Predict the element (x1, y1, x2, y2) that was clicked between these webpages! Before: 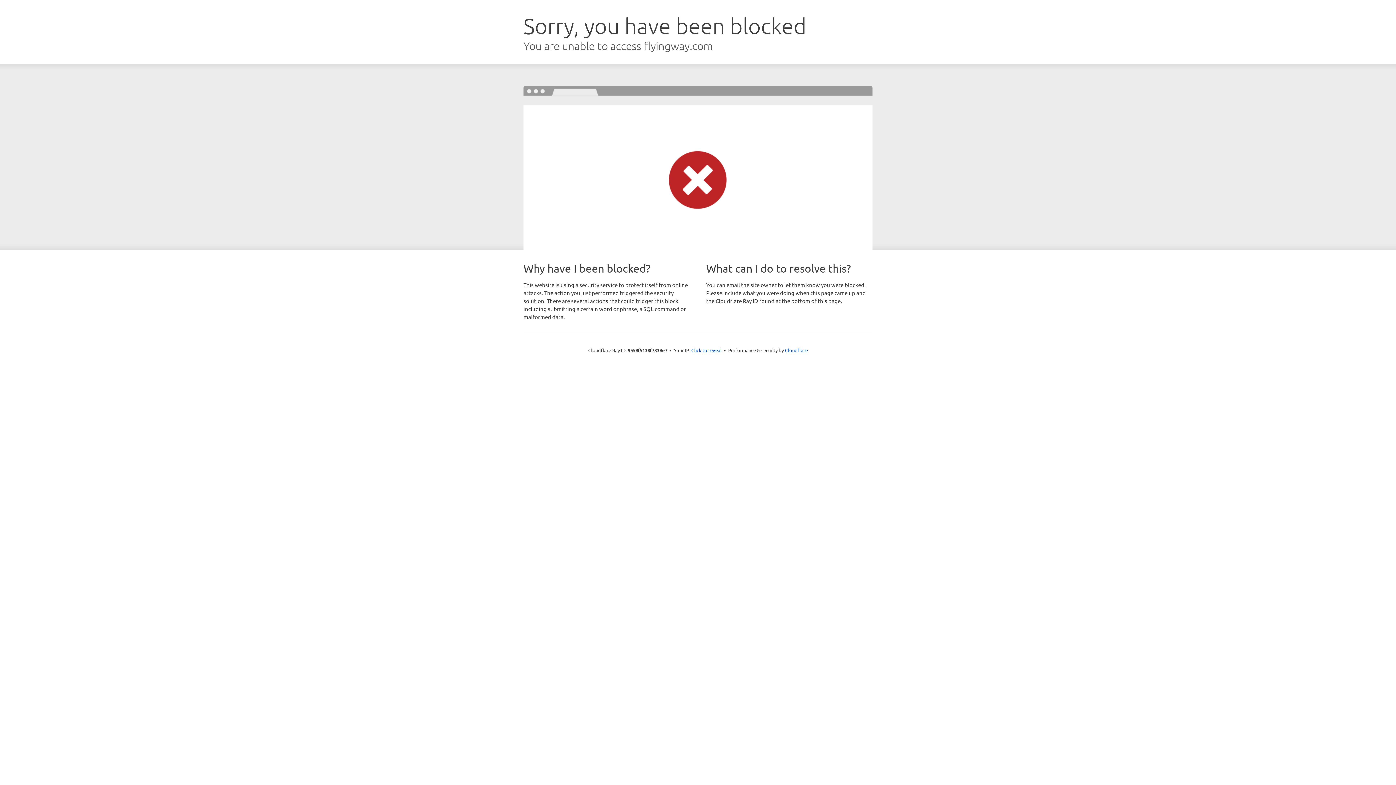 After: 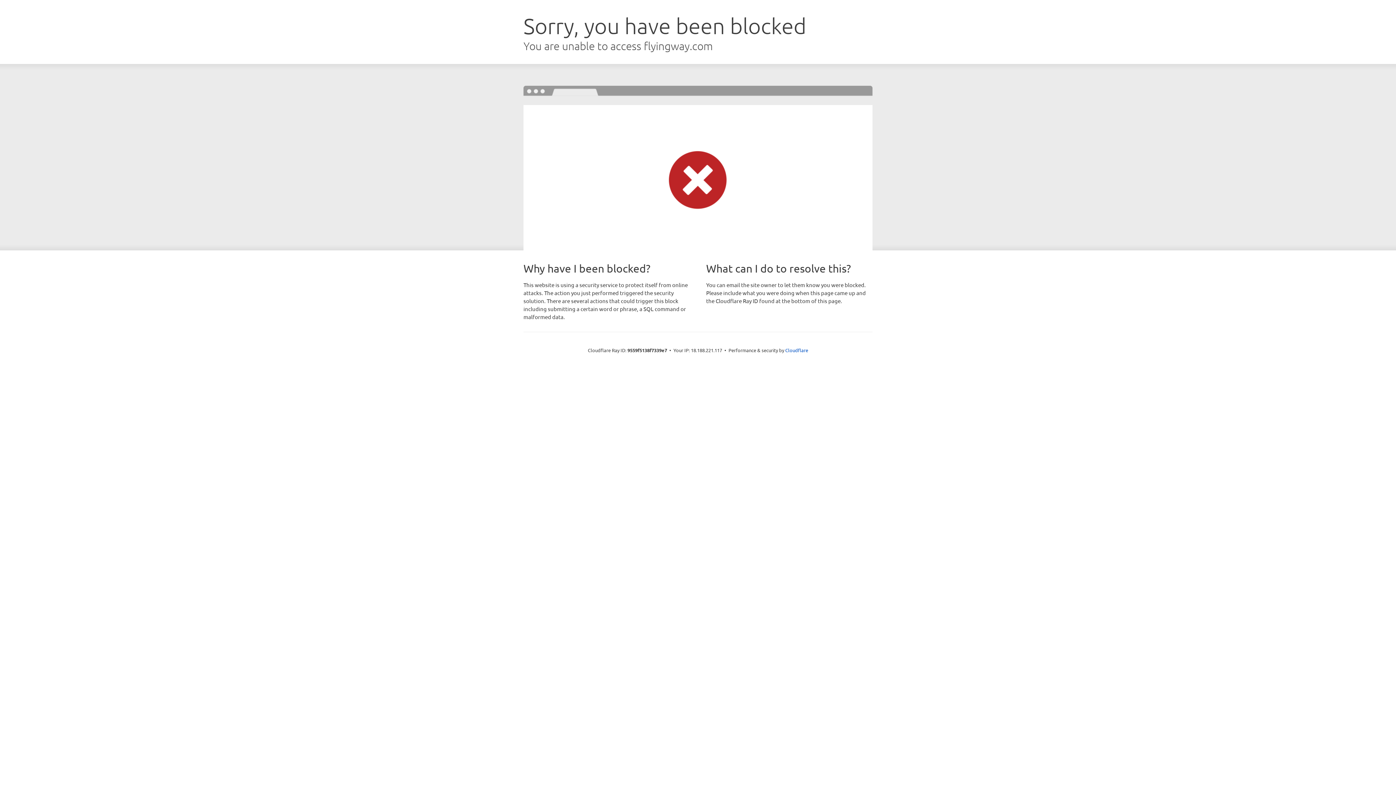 Action: label: Click to reveal bbox: (691, 346, 722, 353)